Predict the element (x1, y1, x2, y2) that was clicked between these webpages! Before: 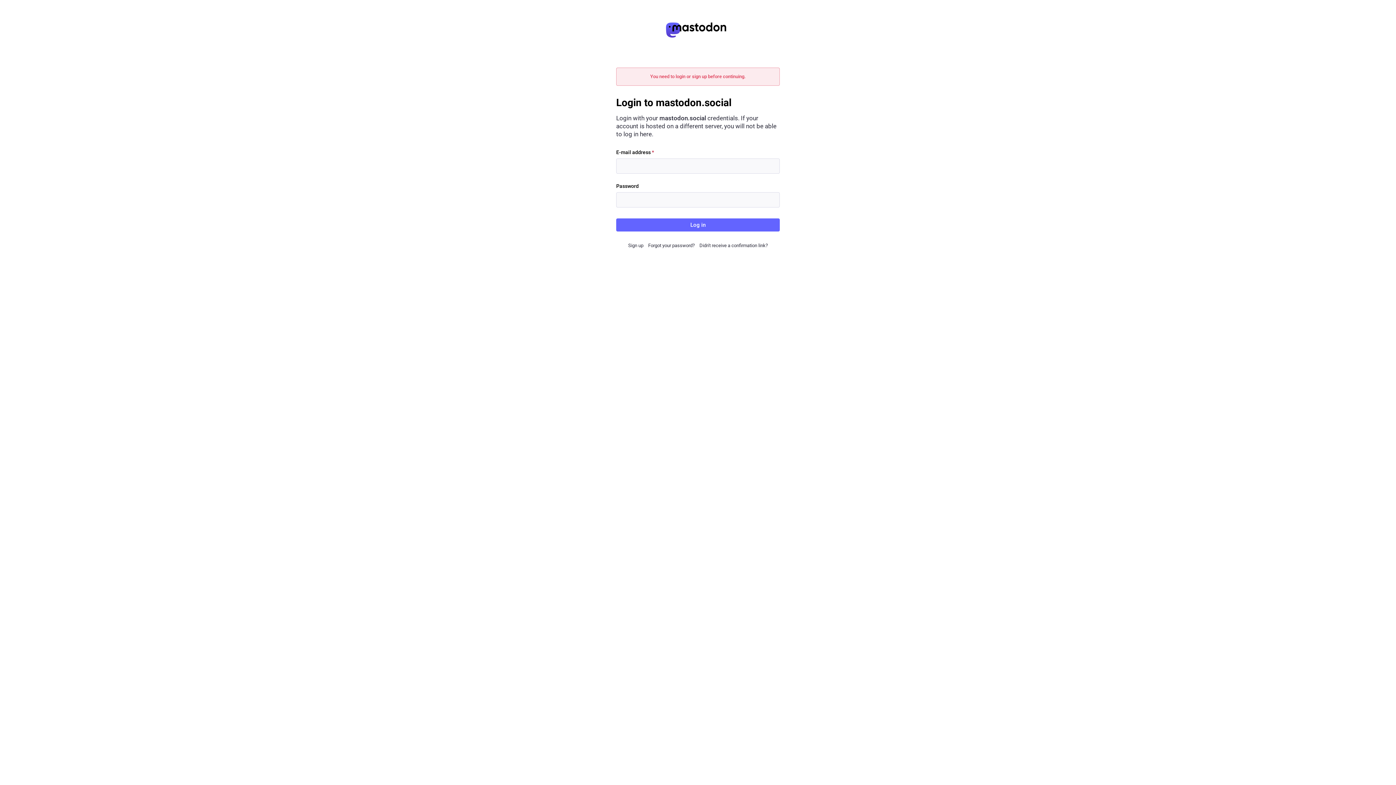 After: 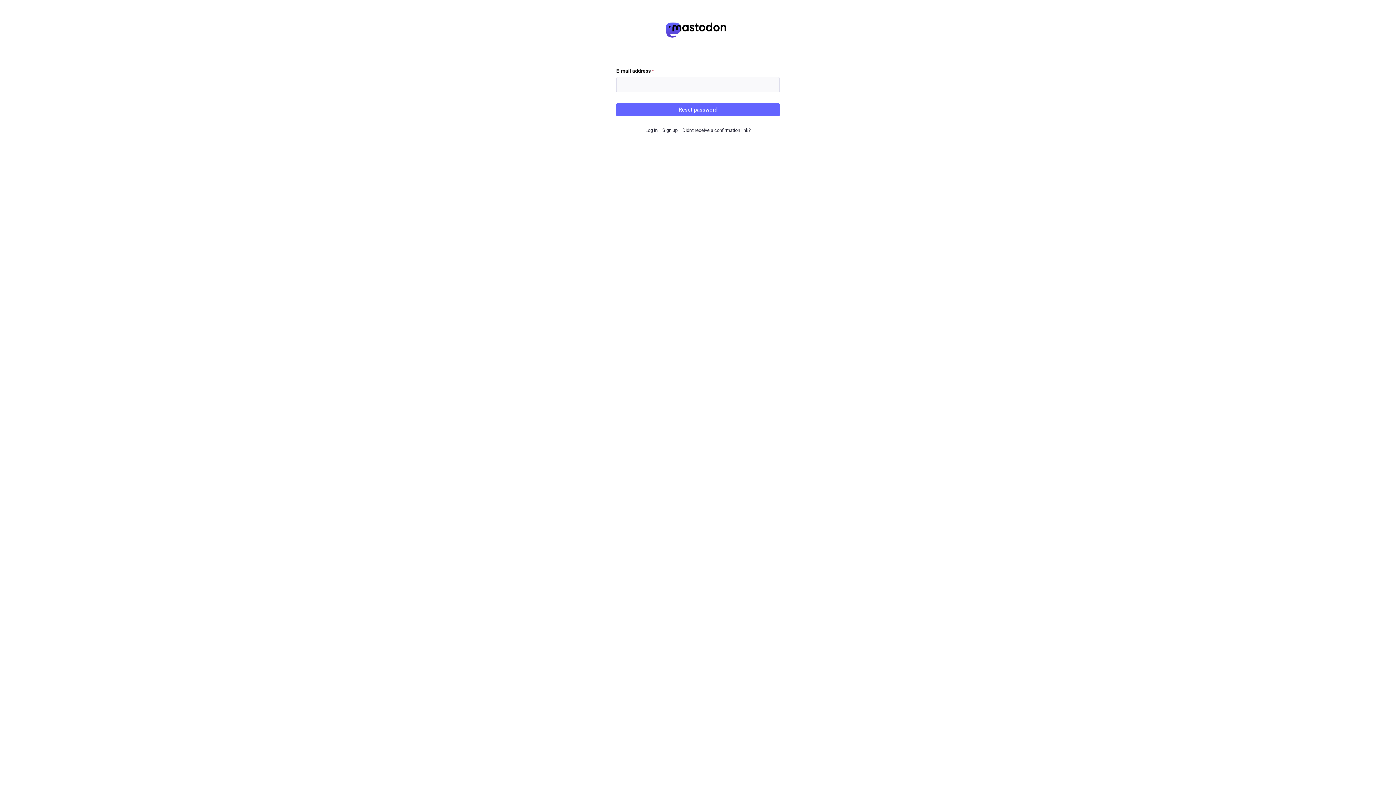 Action: bbox: (648, 242, 694, 248) label: Forgot your password?